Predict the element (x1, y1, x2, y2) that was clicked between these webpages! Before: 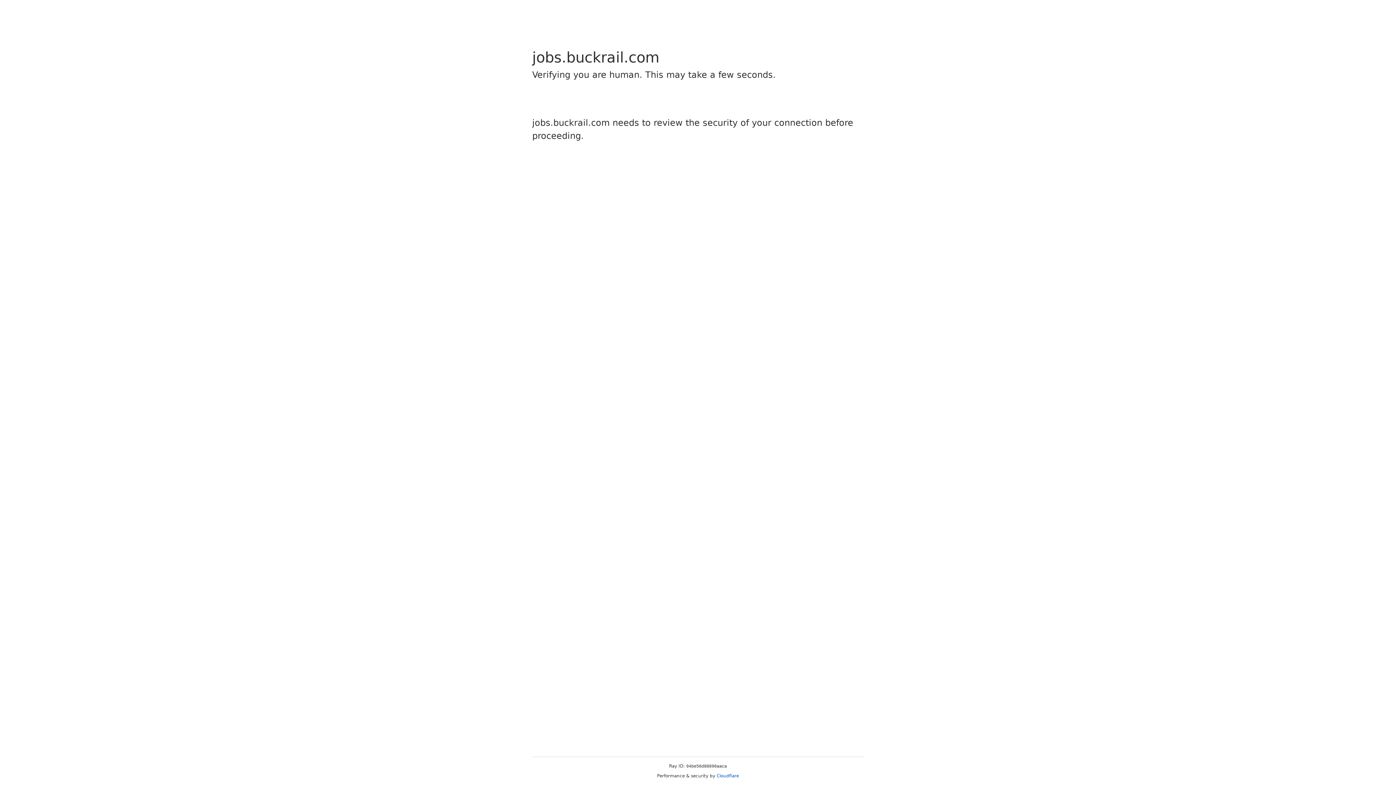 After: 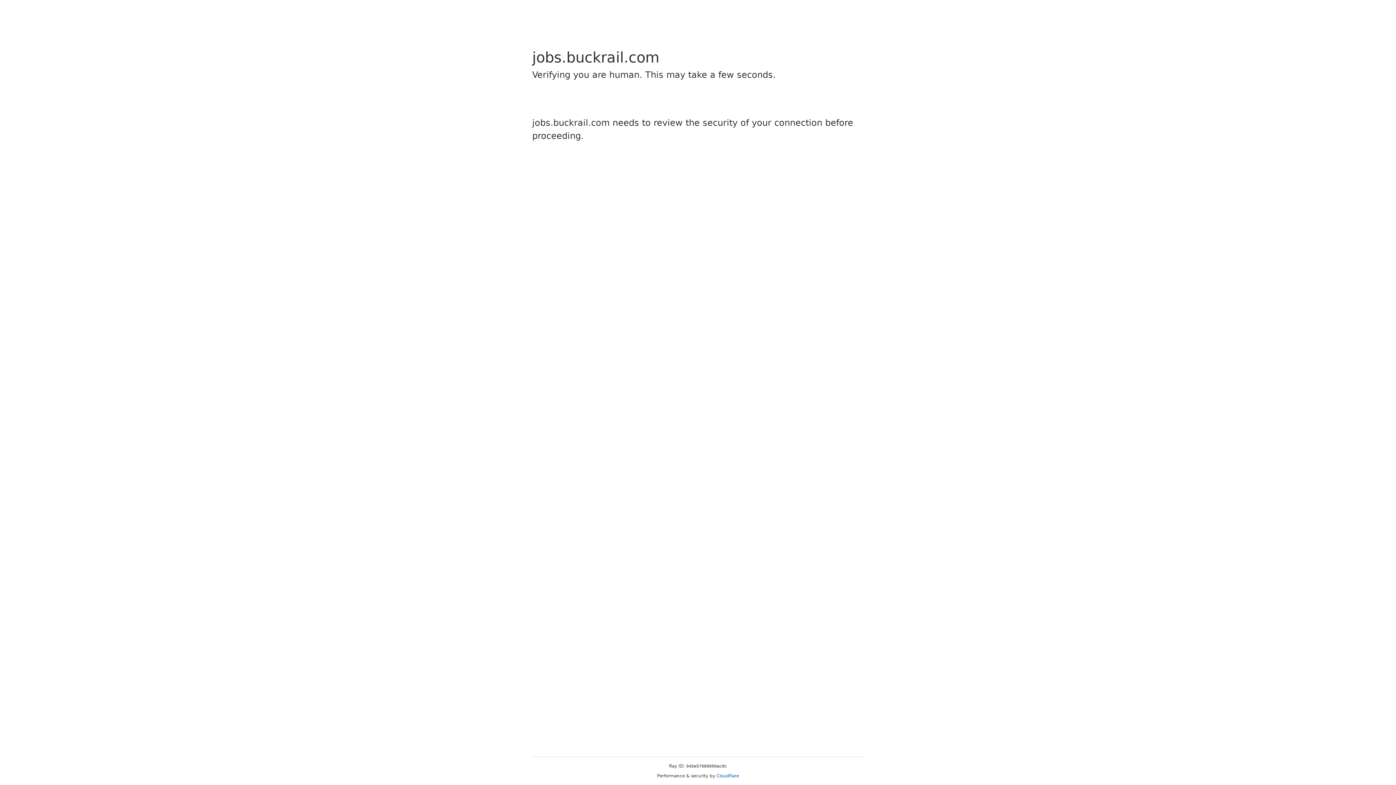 Action: label: Cloudflare bbox: (716, 773, 739, 778)